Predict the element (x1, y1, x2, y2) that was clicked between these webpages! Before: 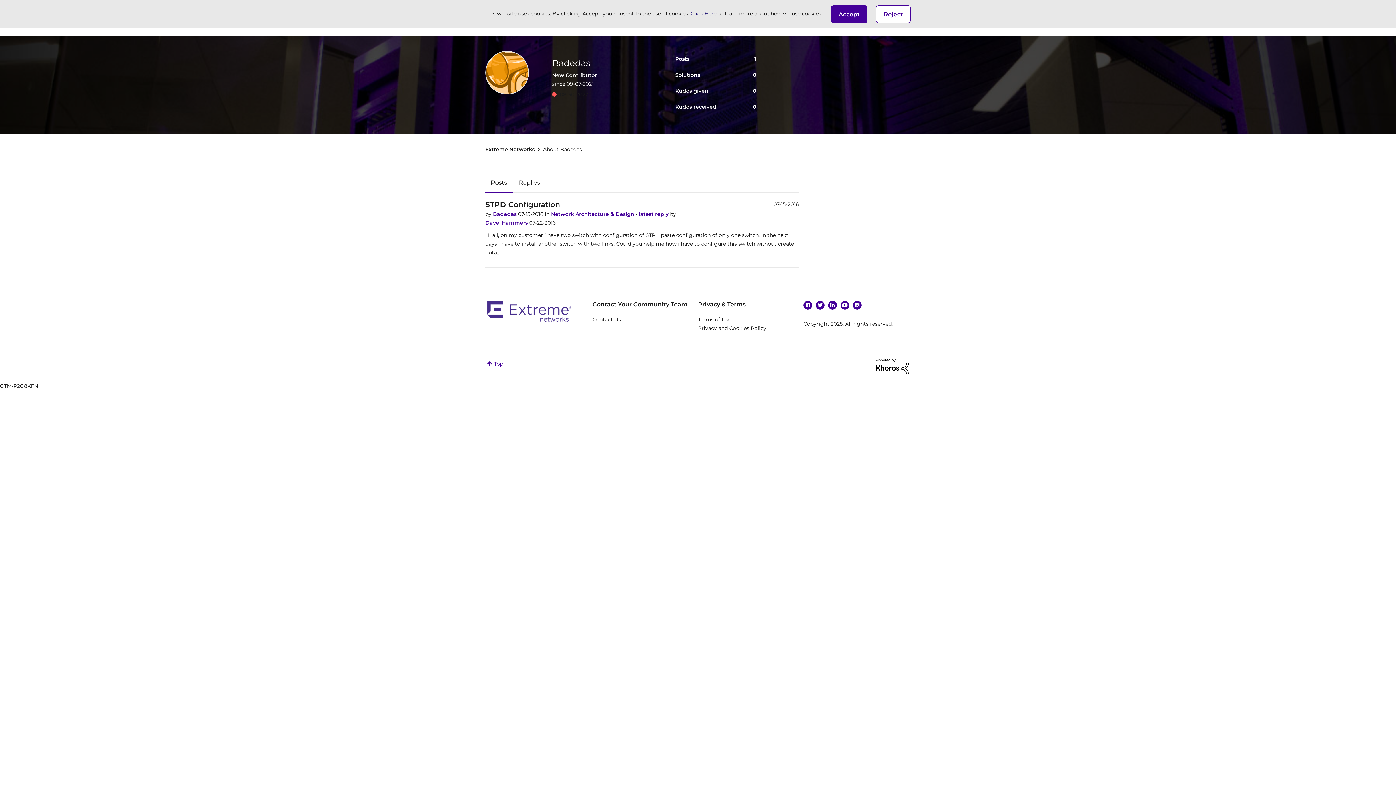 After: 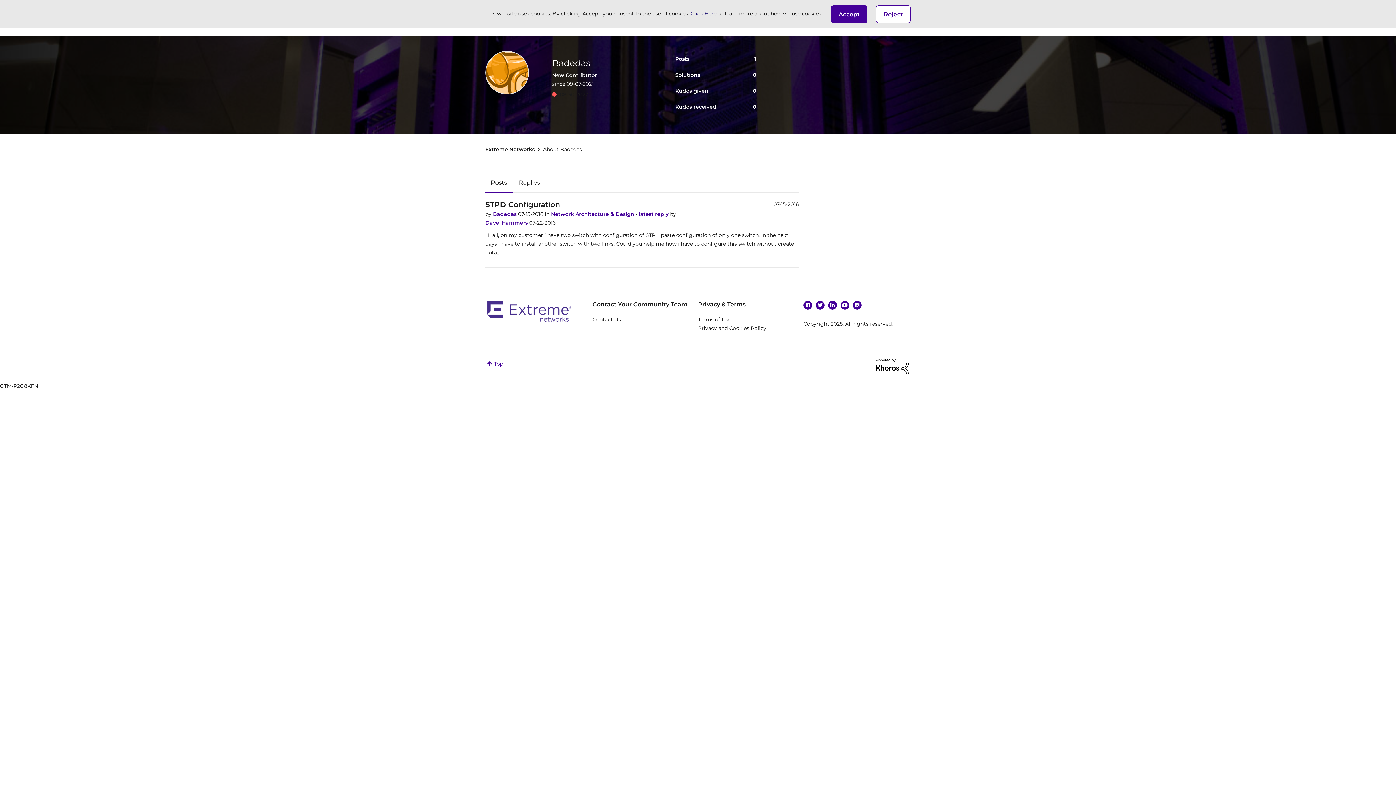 Action: label: Click Here bbox: (690, 10, 716, 16)